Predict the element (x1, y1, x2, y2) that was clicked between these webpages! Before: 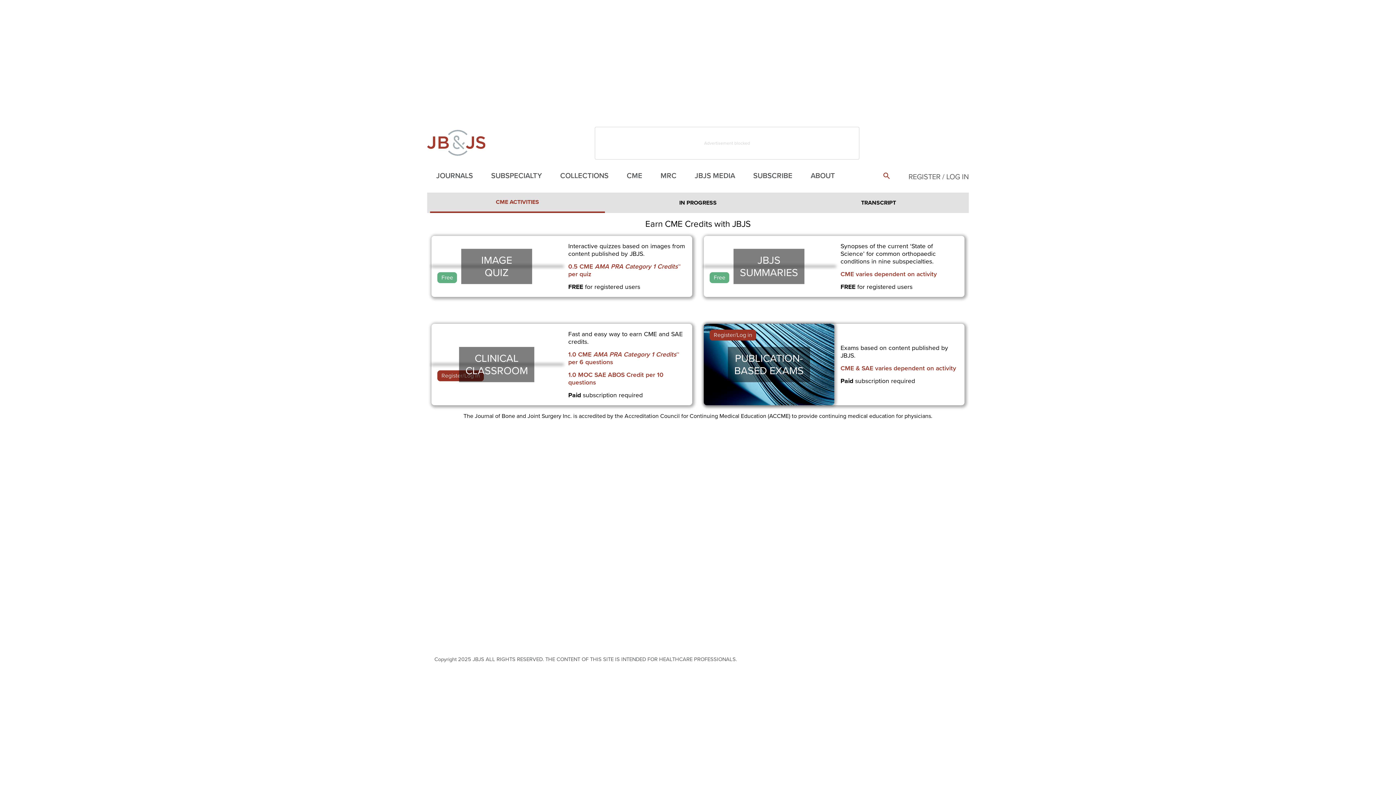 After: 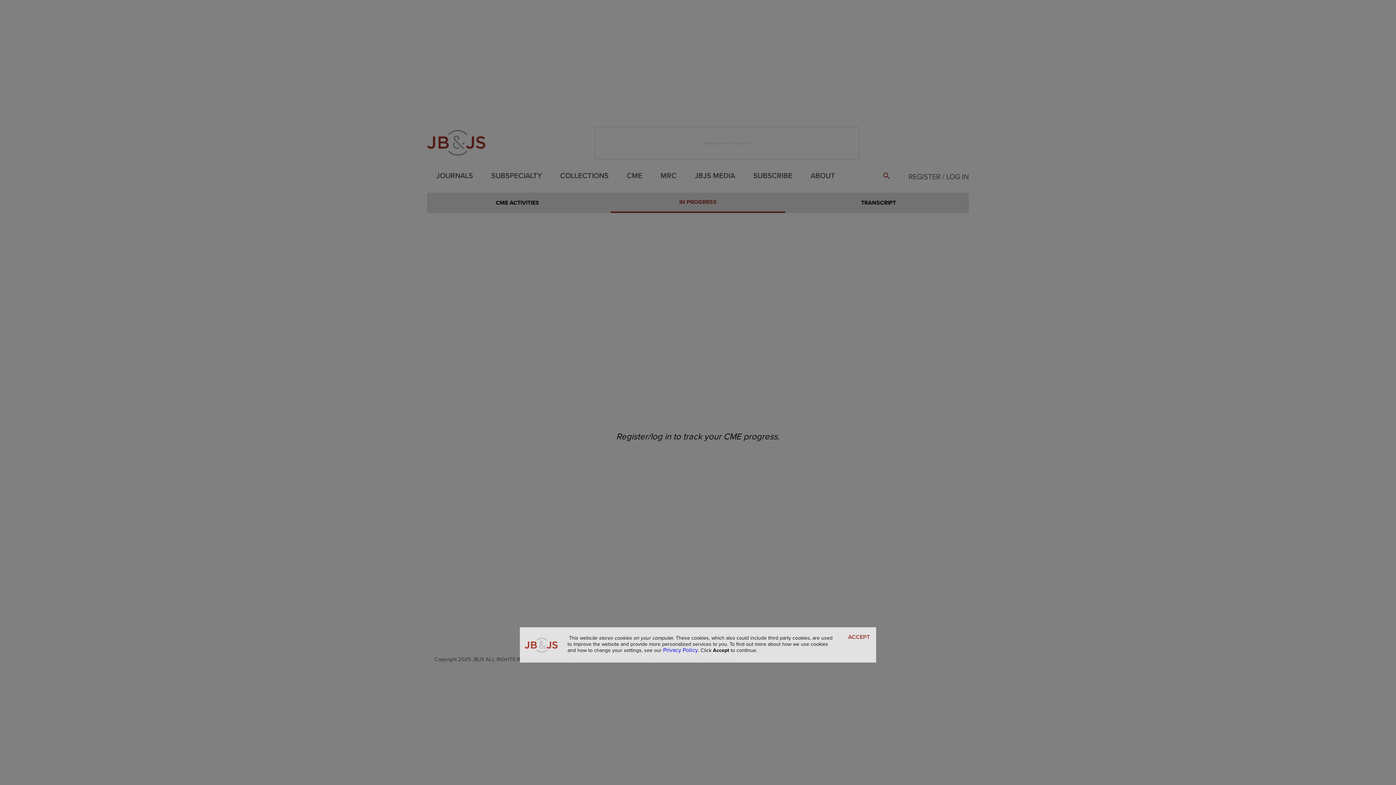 Action: label: IN PROGRESS bbox: (610, 192, 785, 213)